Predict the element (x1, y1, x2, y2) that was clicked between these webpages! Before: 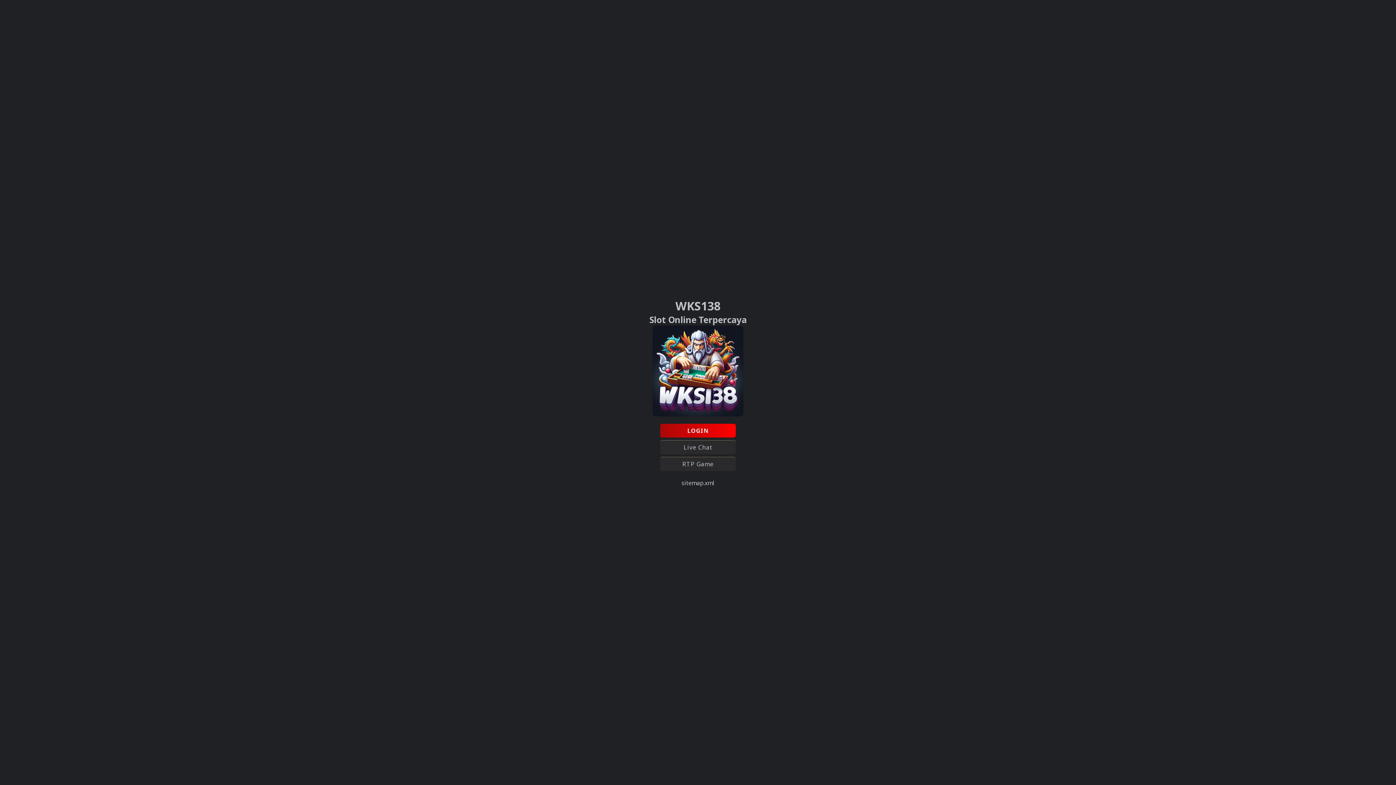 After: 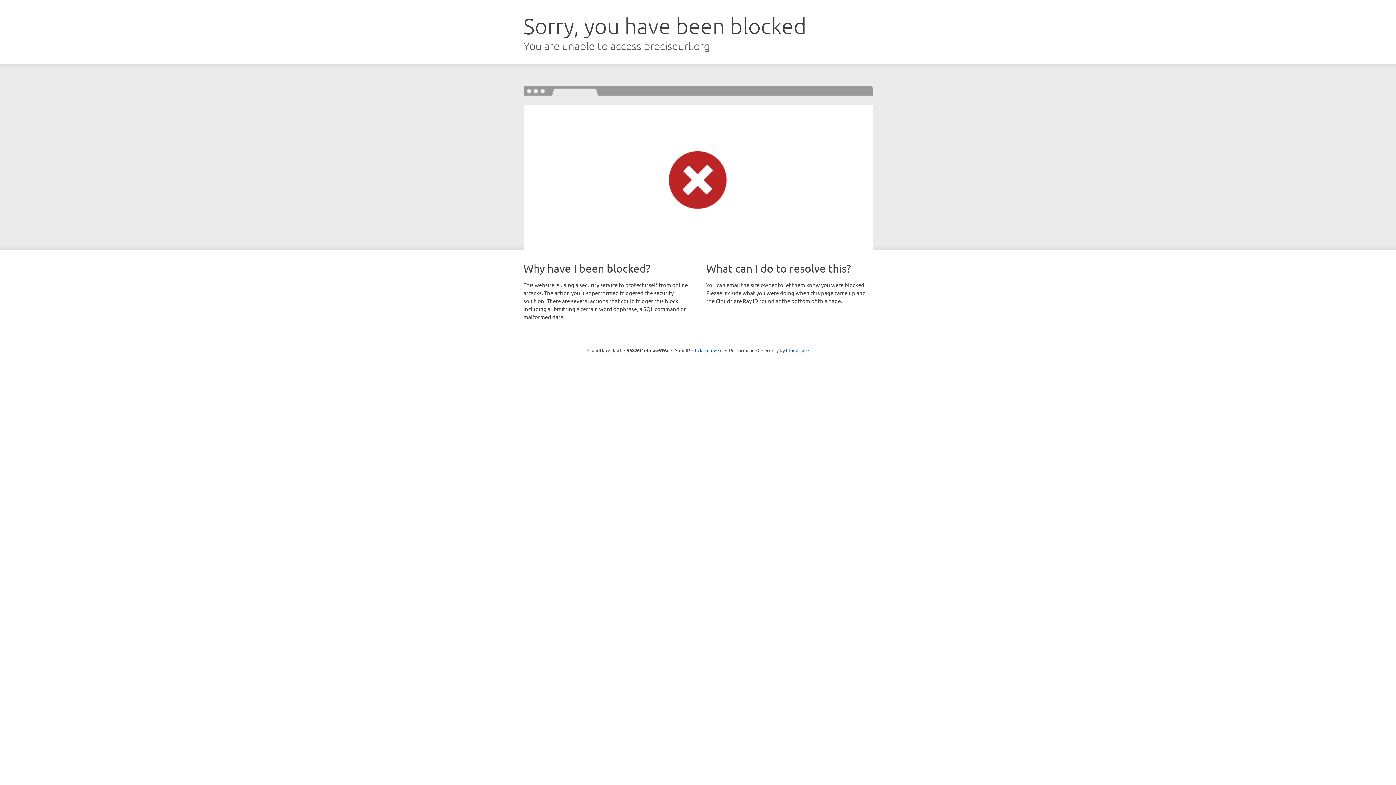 Action: bbox: (660, 423, 735, 437) label: LOGIN